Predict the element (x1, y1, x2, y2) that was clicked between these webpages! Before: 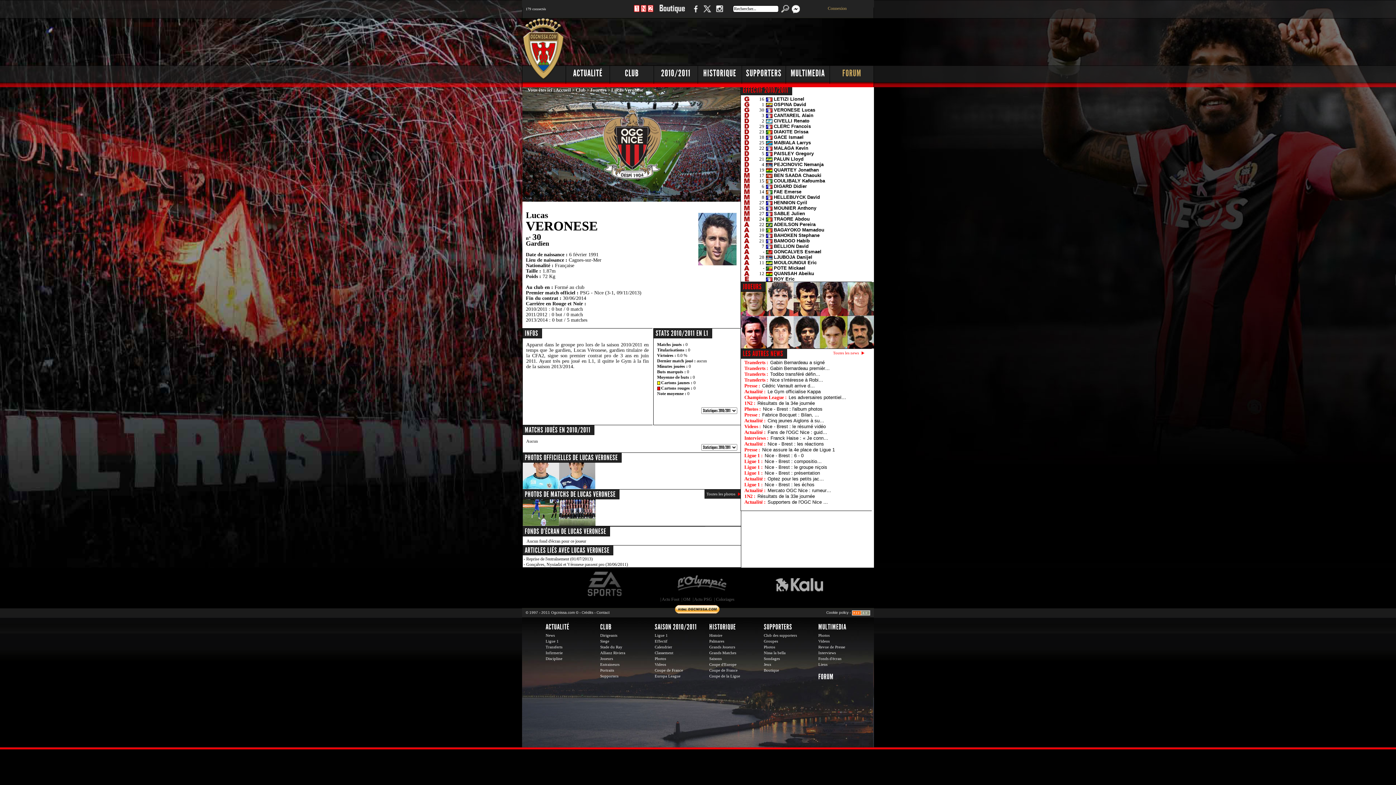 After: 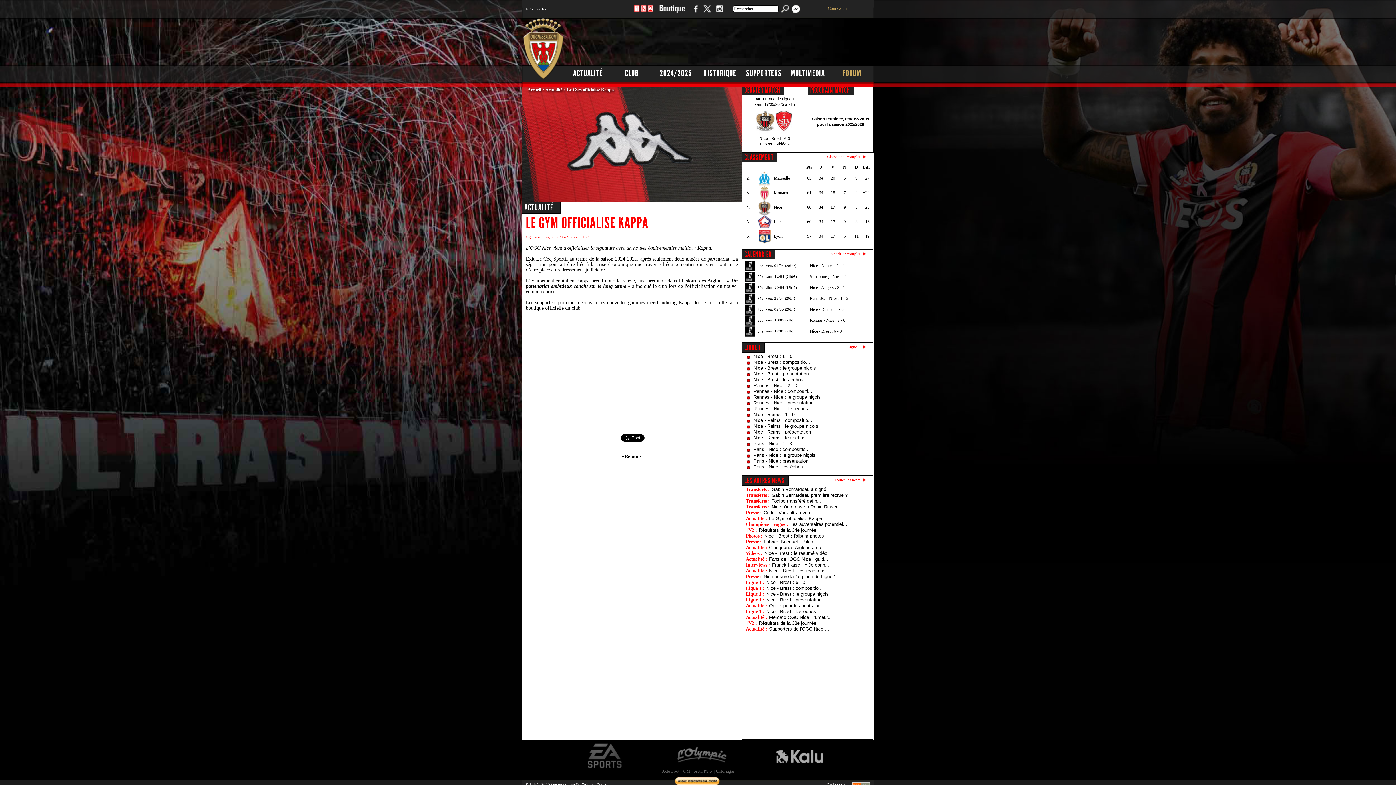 Action: bbox: (767, 389, 820, 394) label: Le Gym officialise Kappa